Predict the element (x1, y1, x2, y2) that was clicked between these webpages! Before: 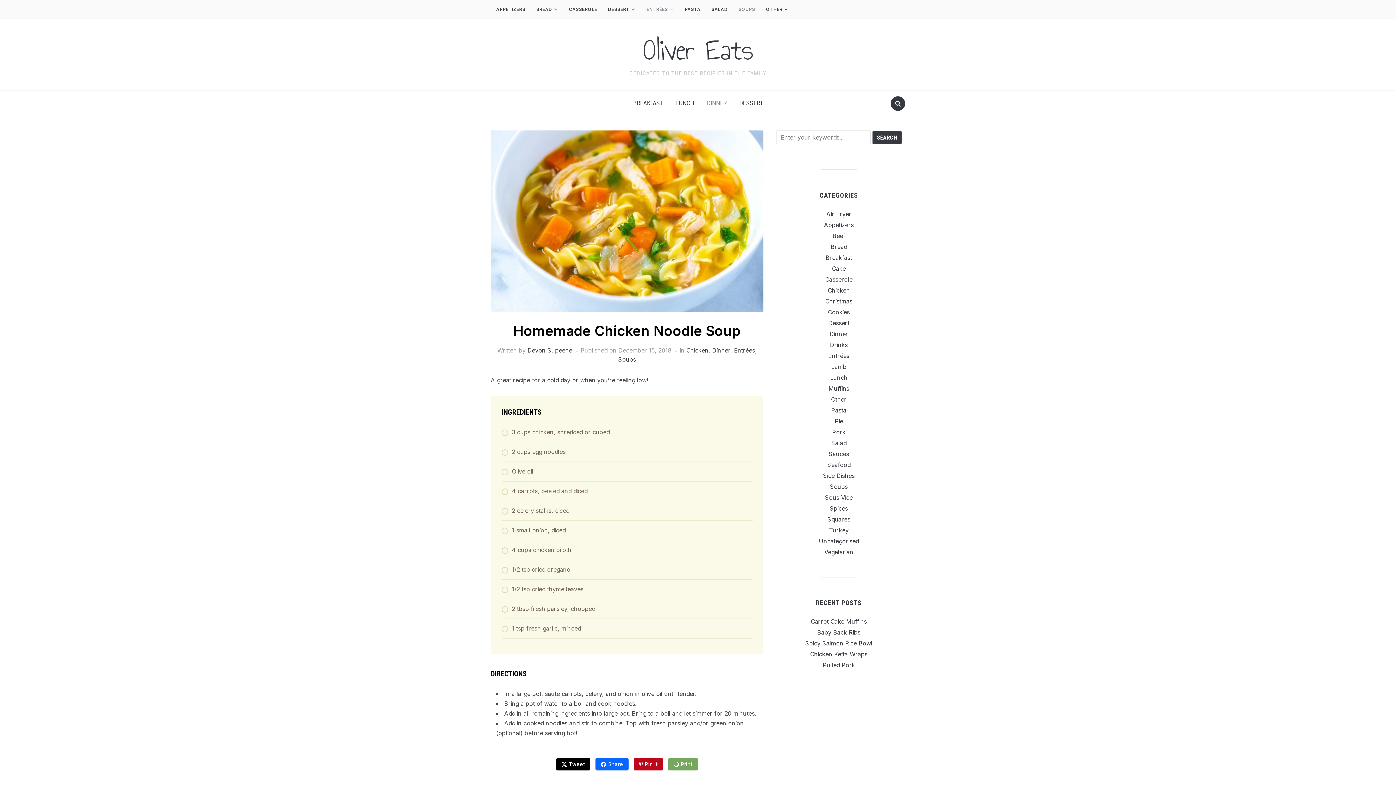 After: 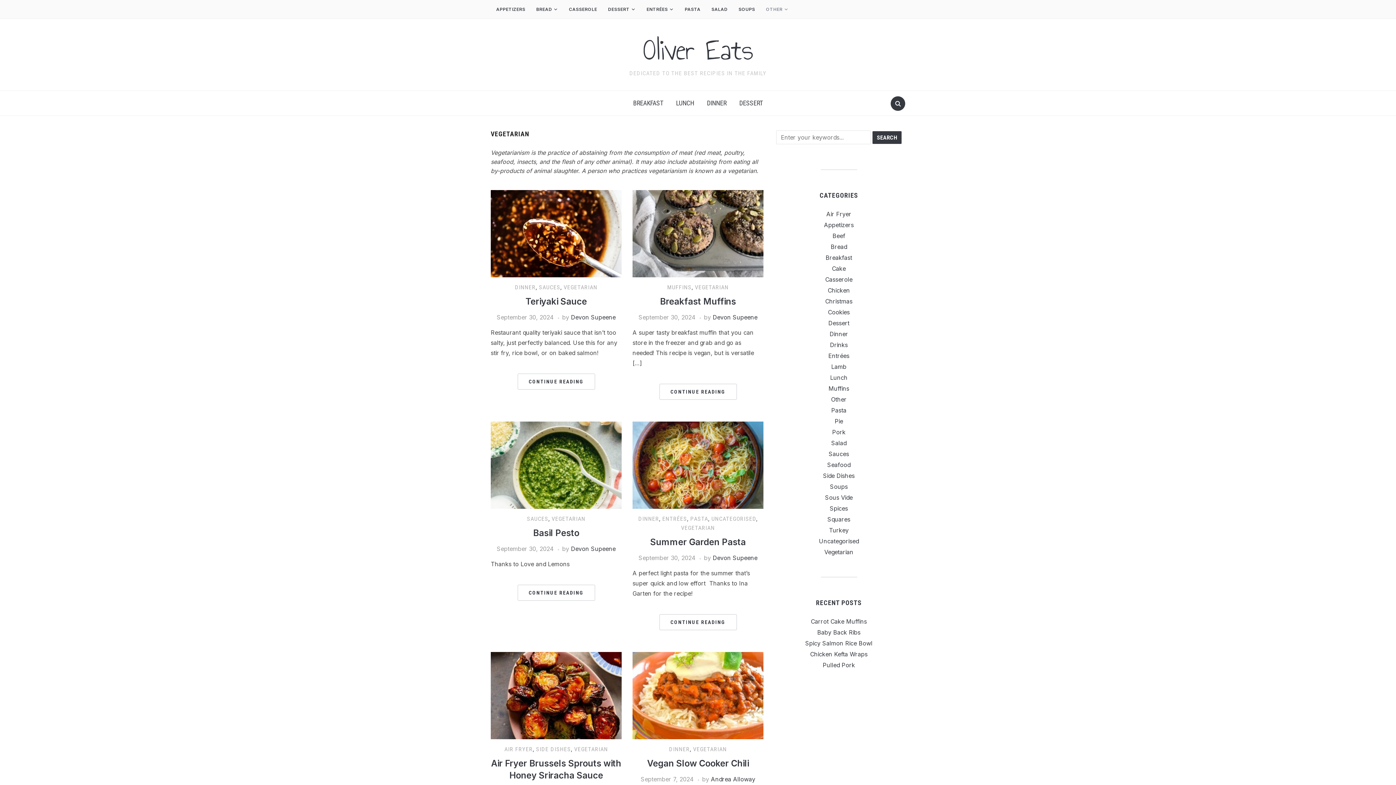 Action: bbox: (824, 548, 853, 556) label: Vegetarian